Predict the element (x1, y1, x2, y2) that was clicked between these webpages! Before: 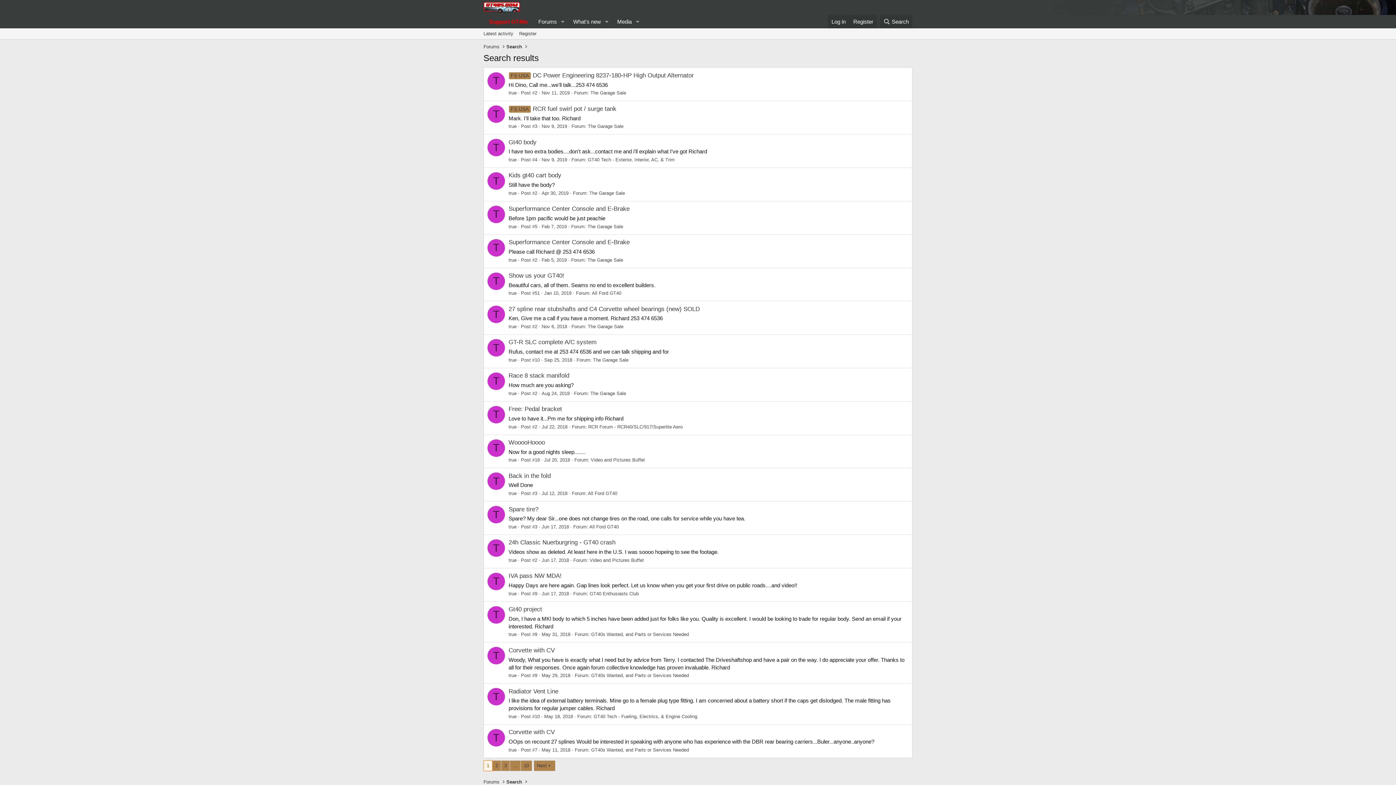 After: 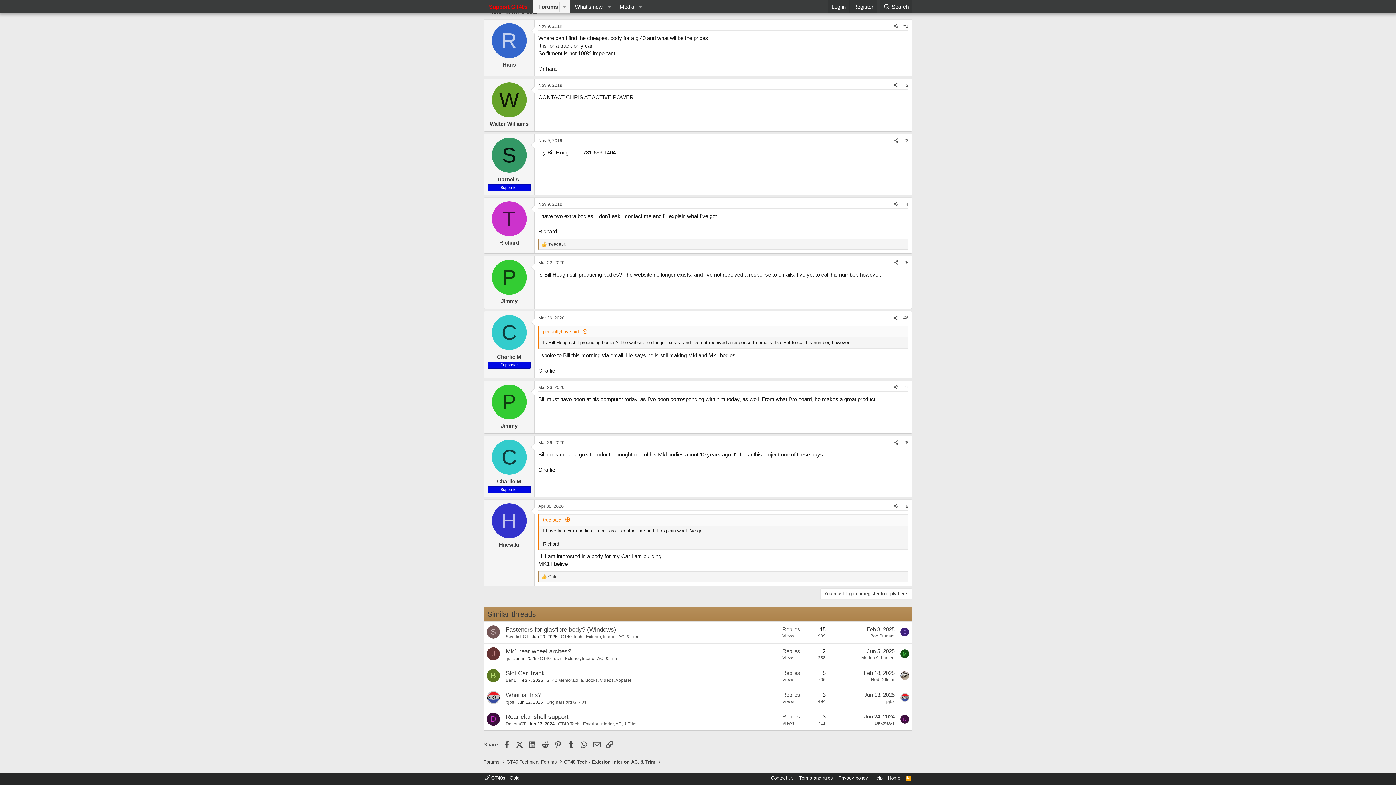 Action: bbox: (508, 138, 536, 145) label: Gt40 body